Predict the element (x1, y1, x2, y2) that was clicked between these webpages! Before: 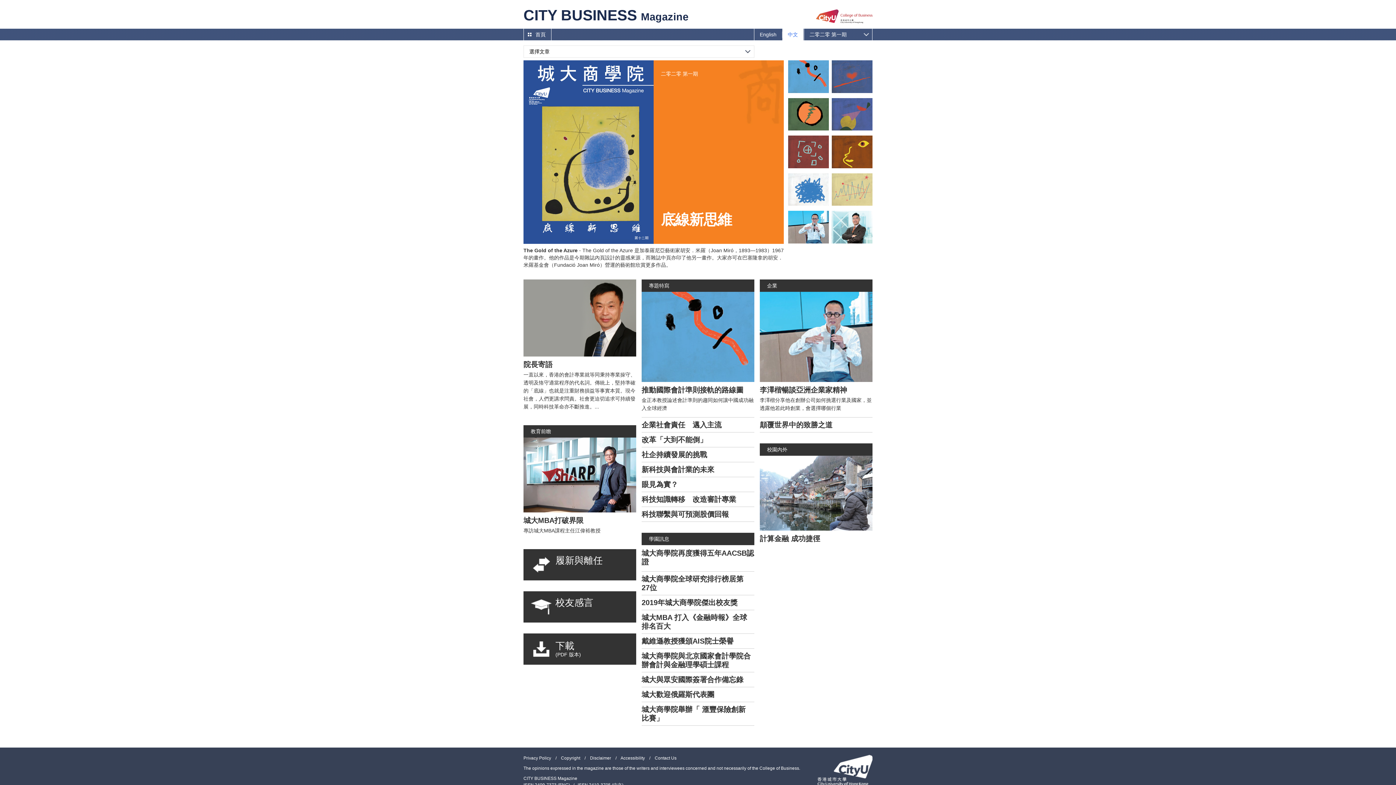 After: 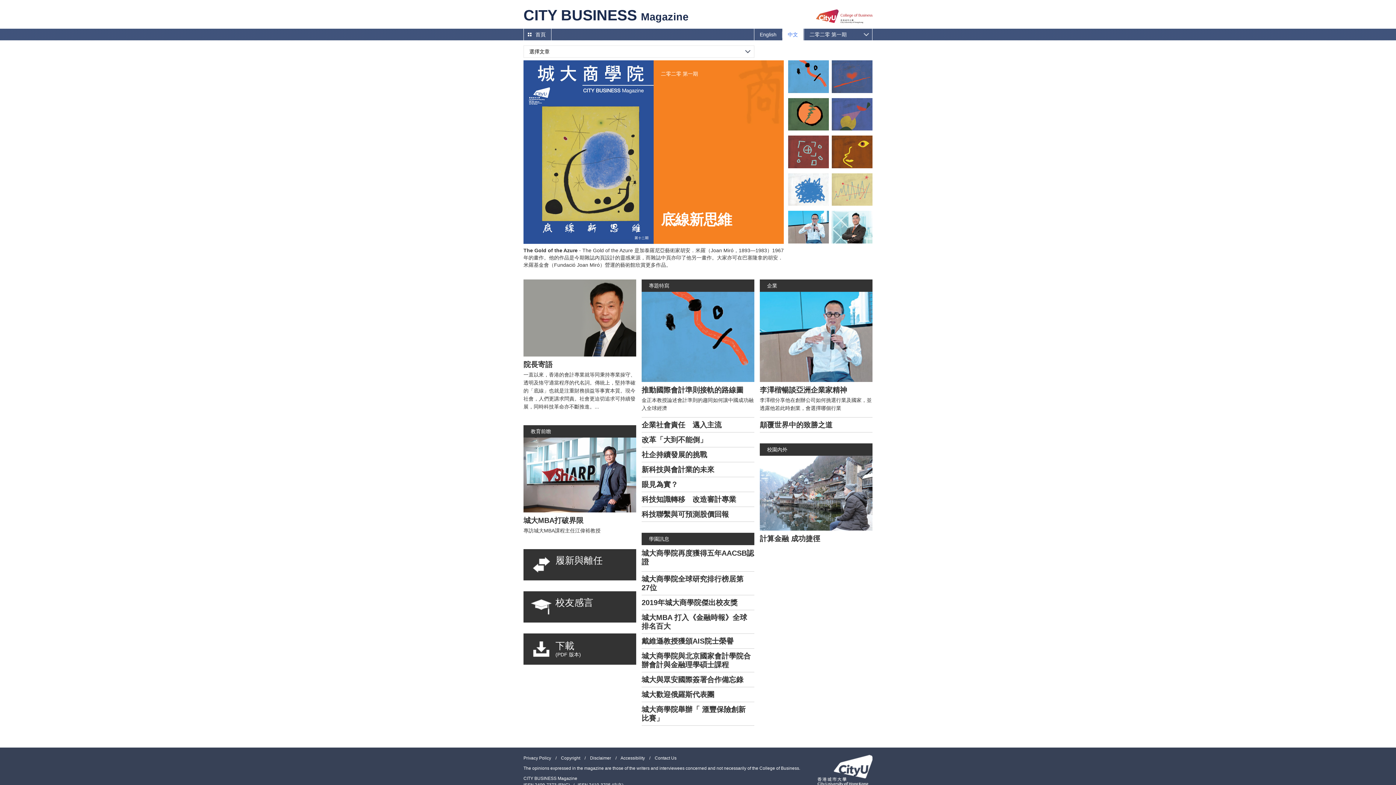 Action: bbox: (641, 492, 750, 506) label: 科技知識轉移　改造審計專業